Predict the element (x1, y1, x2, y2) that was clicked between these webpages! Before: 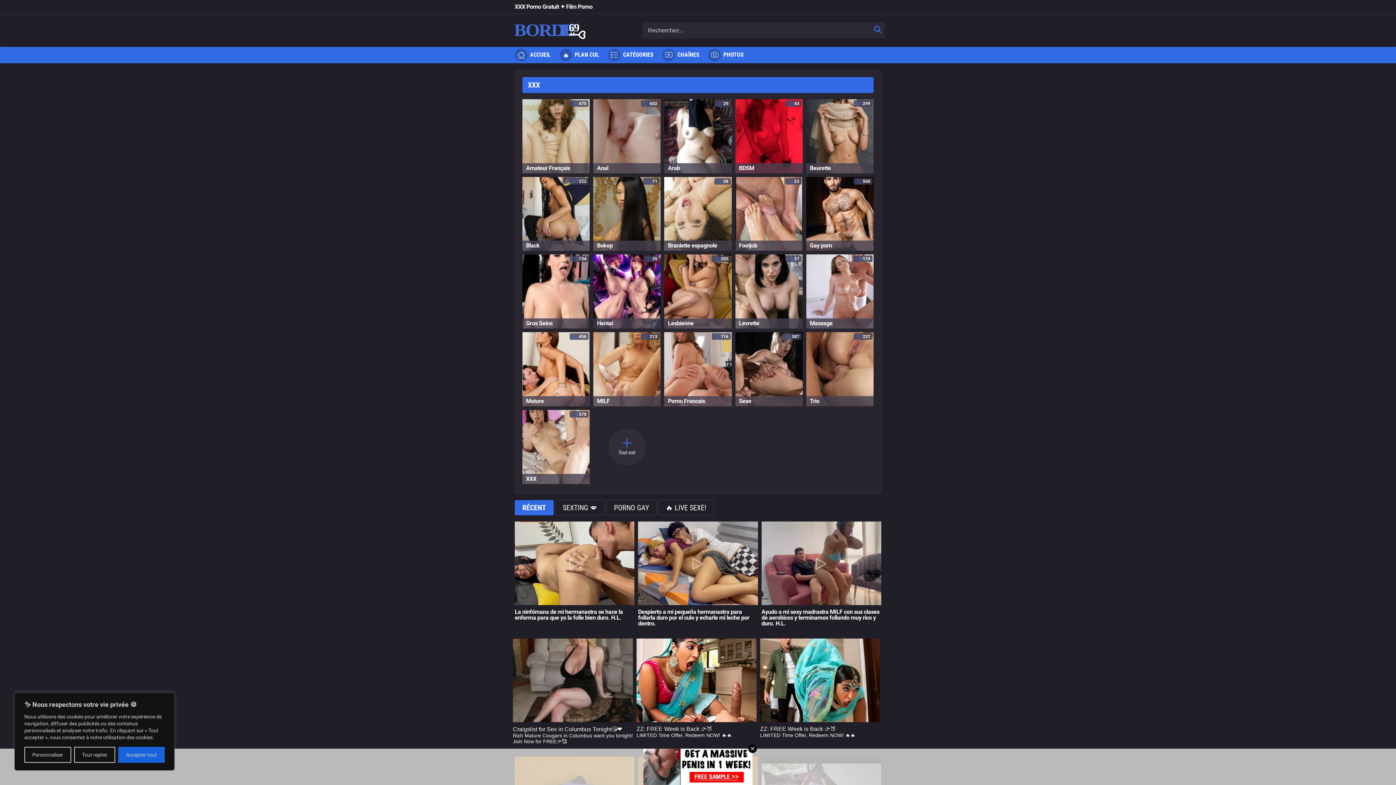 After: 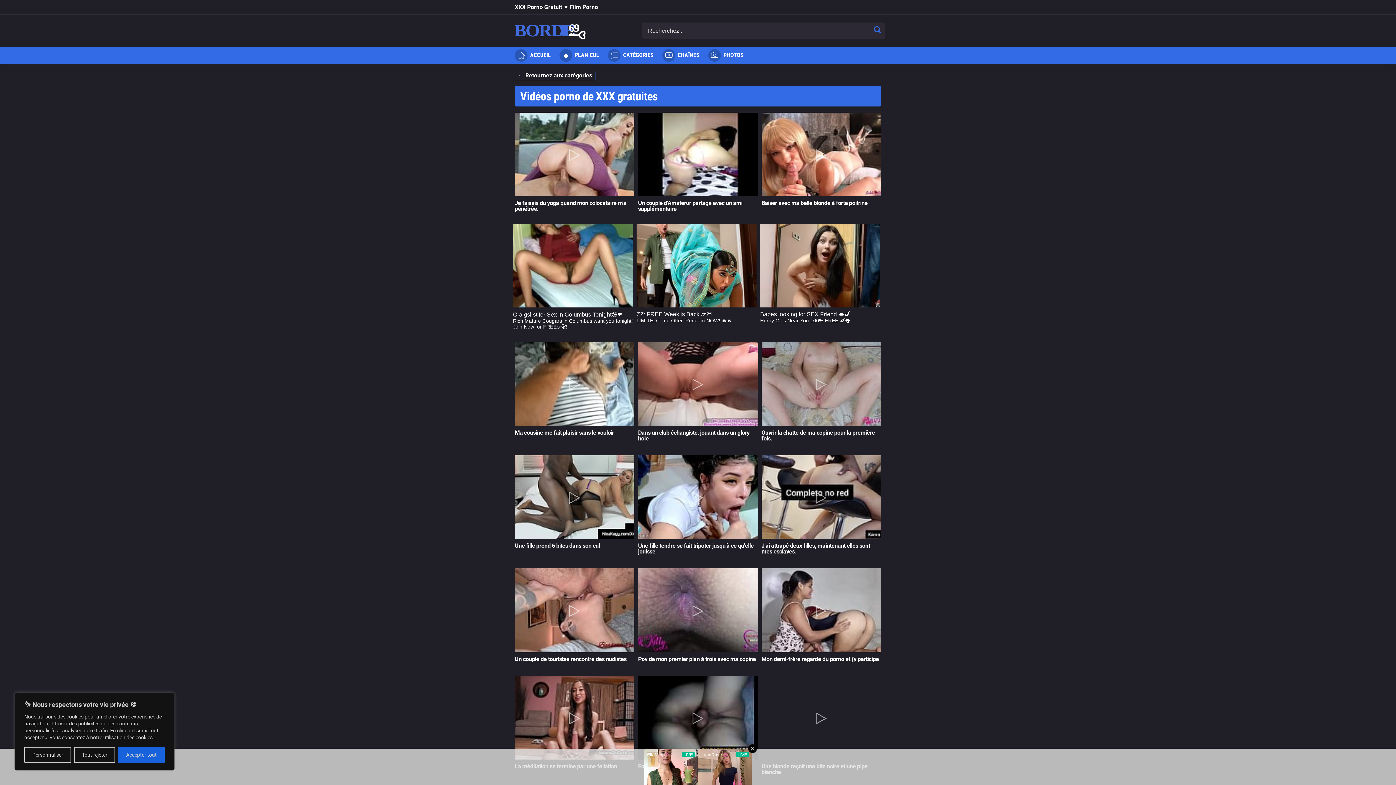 Action: label: XXX bbox: (526, 475, 586, 482)